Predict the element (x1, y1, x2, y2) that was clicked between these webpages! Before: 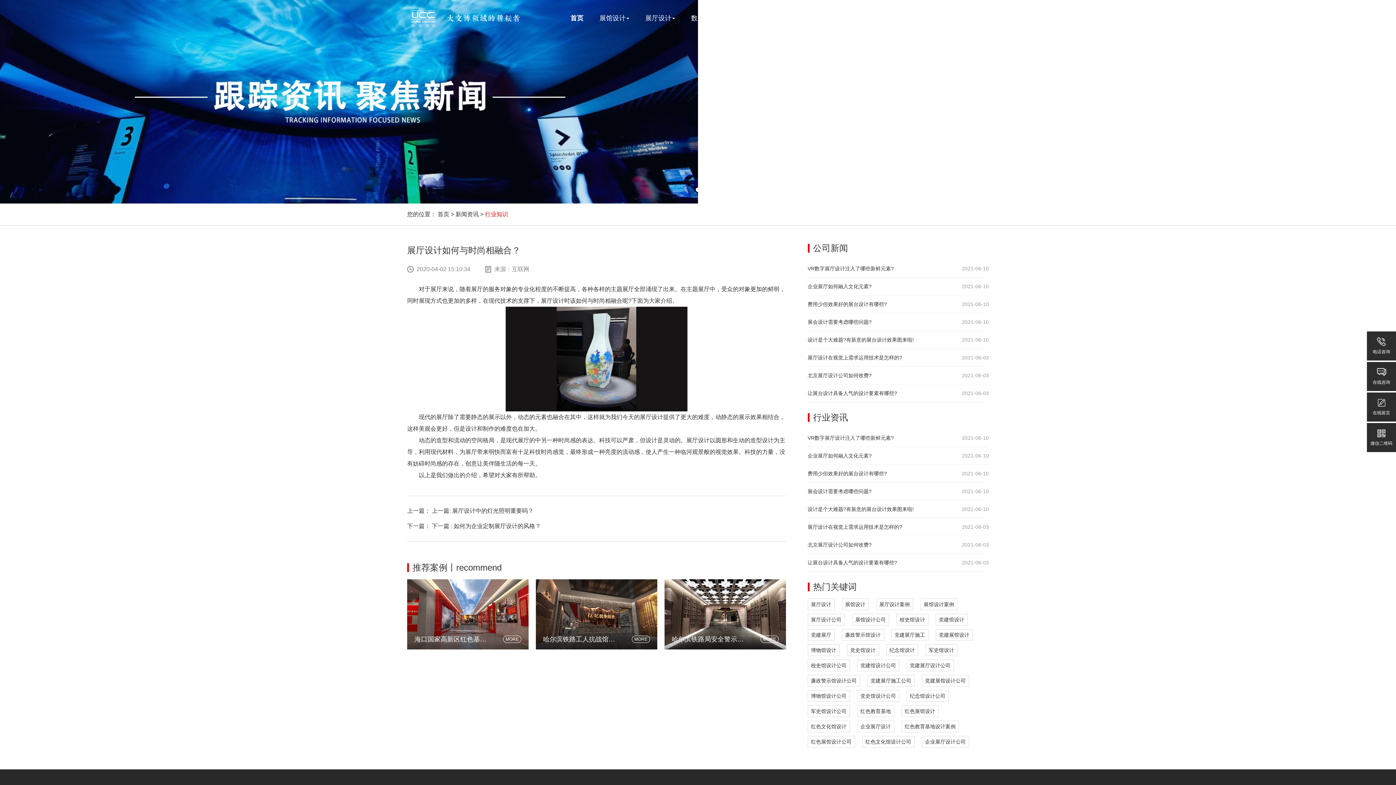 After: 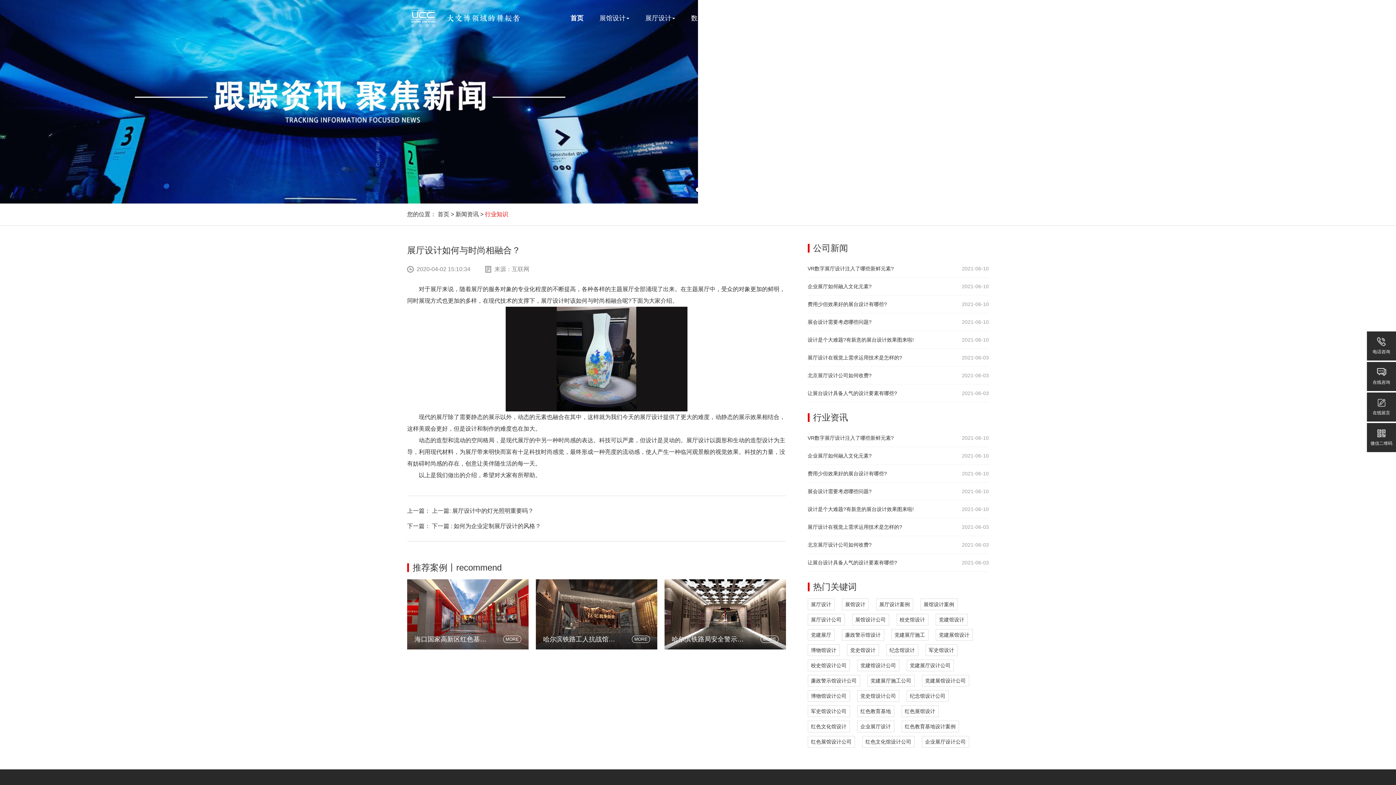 Action: label: 廉政警示馆设计公司 bbox: (808, 675, 859, 686)